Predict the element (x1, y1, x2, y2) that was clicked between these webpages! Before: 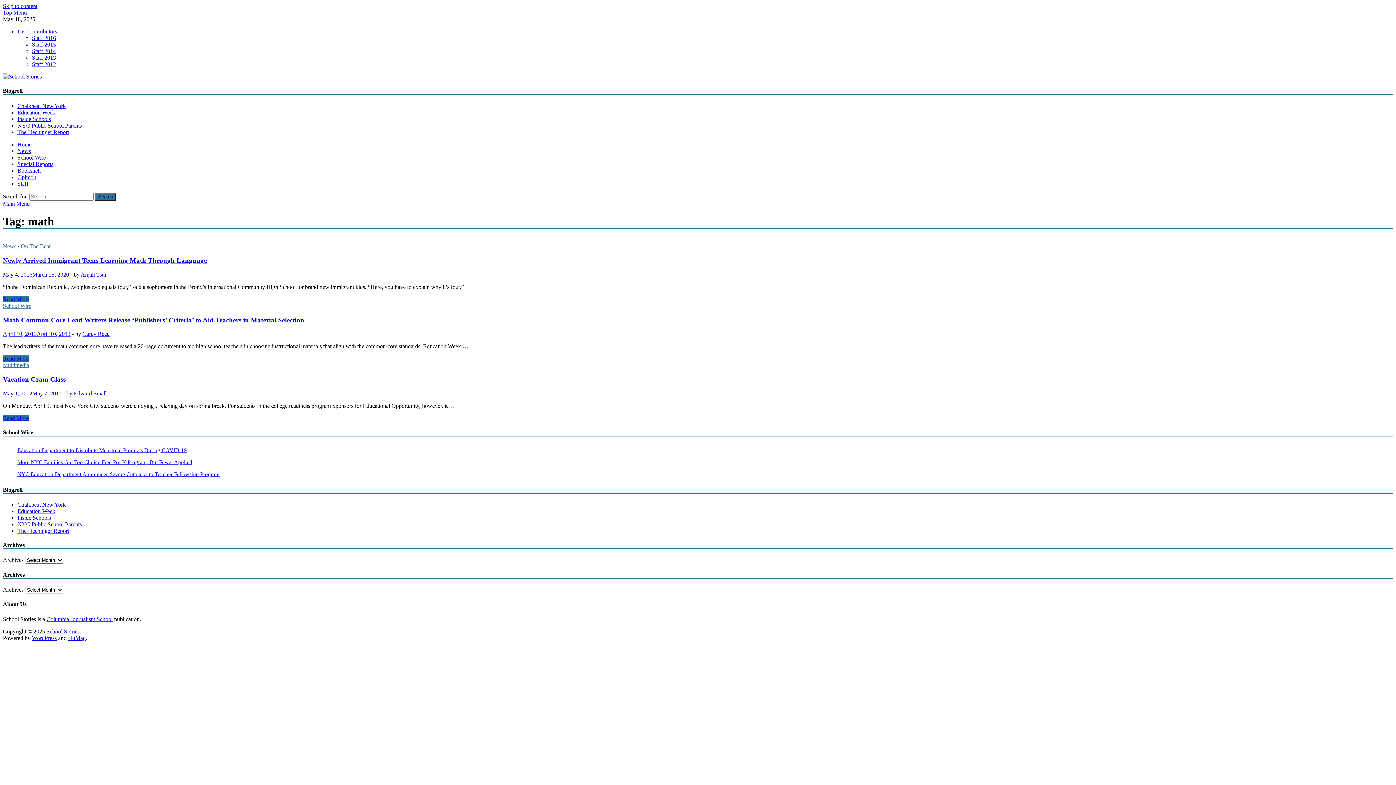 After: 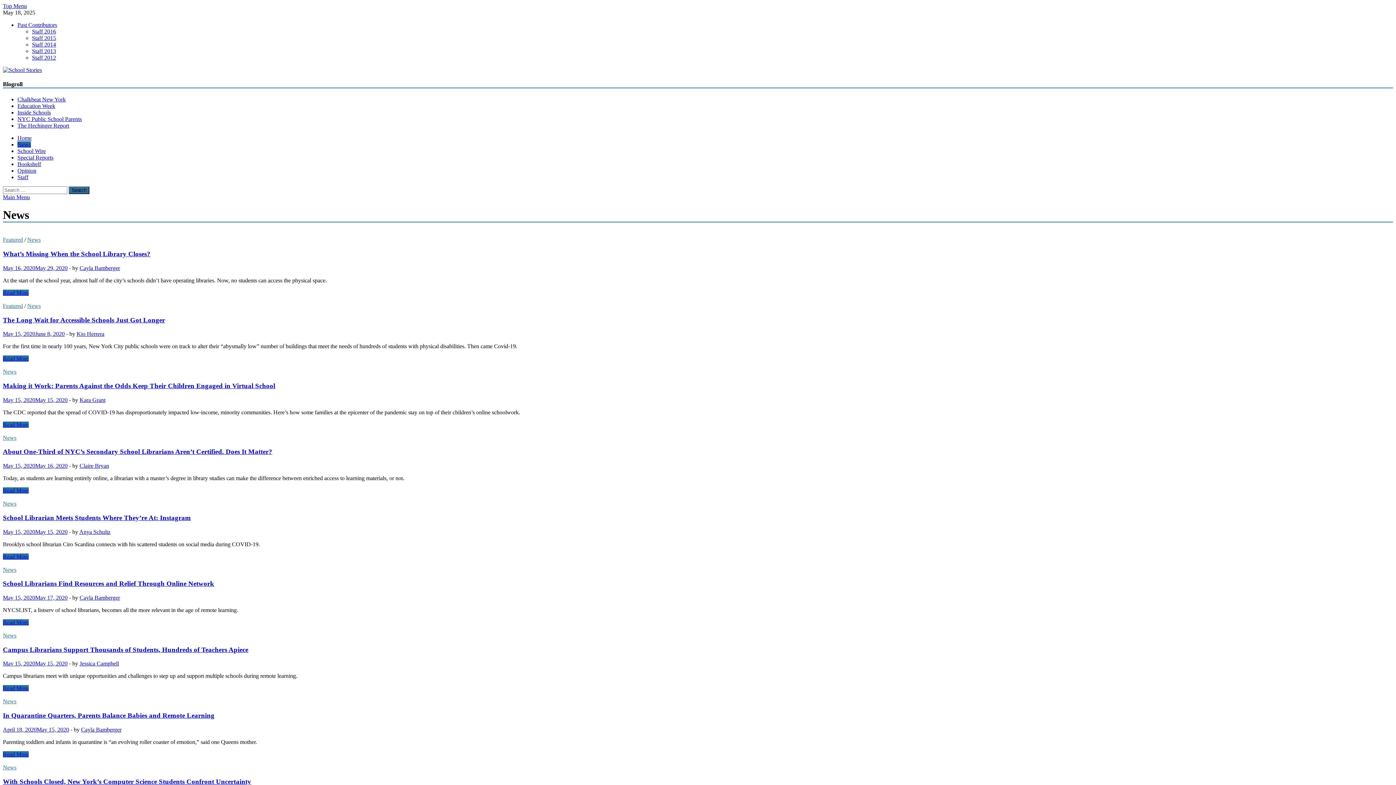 Action: bbox: (2, 243, 16, 249) label: News